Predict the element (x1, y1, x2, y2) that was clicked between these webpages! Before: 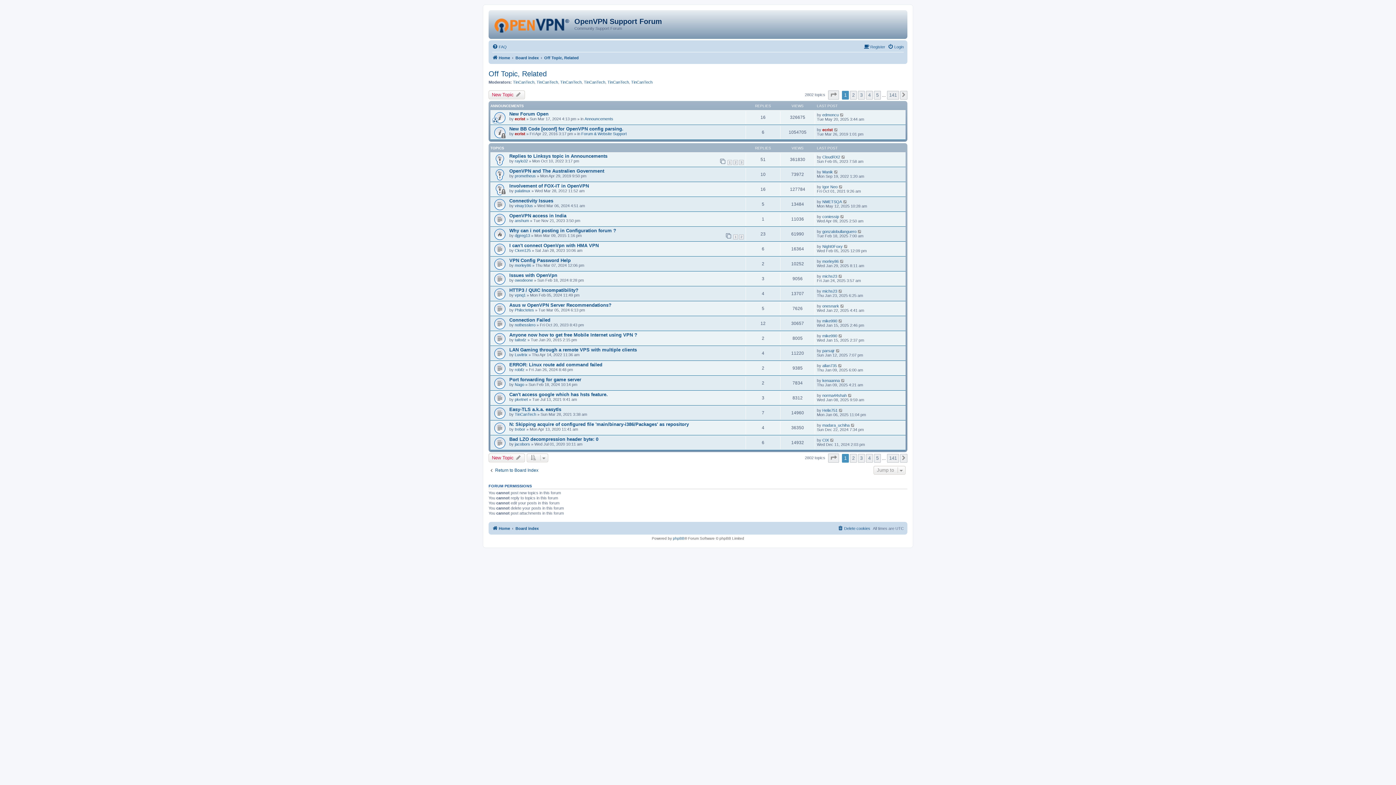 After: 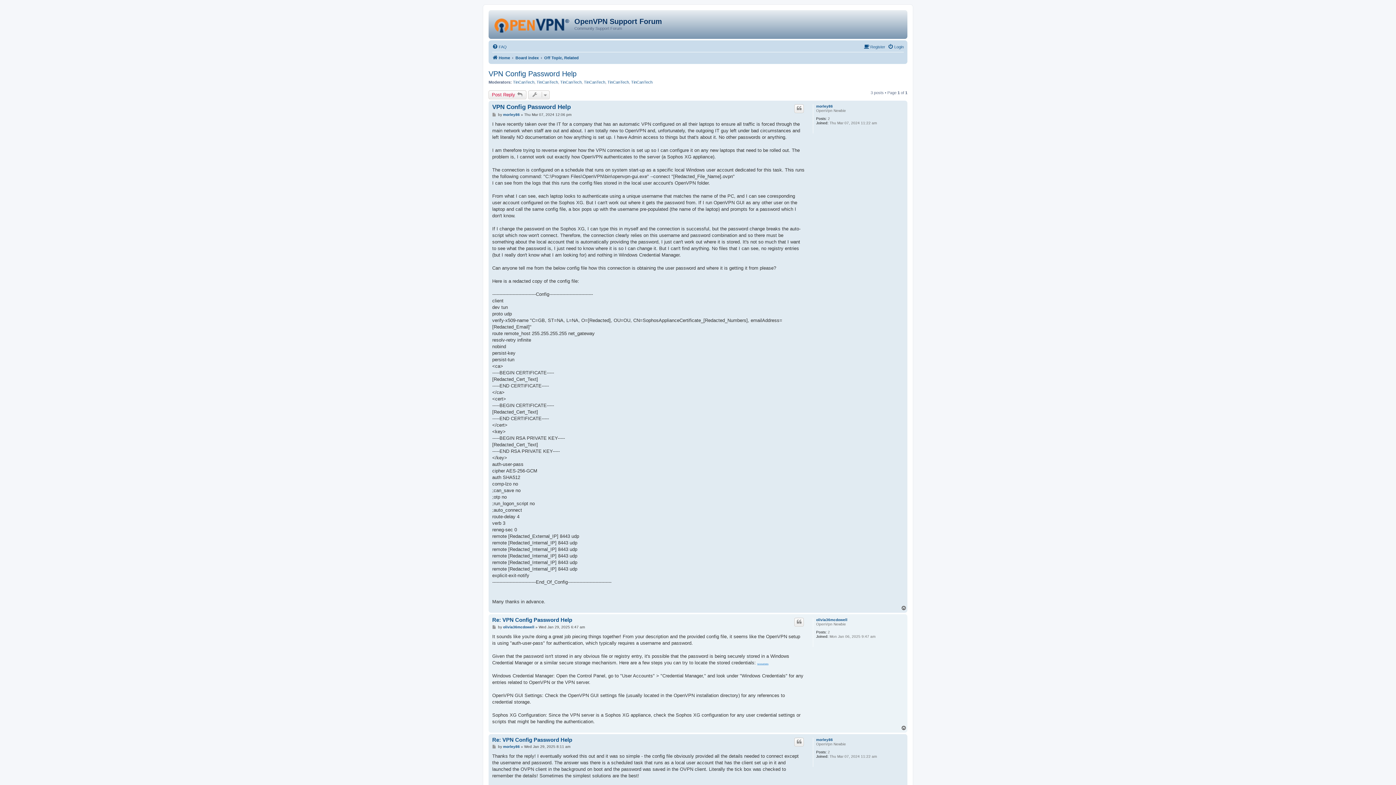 Action: label: VPN Config Password Help bbox: (509, 257, 570, 263)